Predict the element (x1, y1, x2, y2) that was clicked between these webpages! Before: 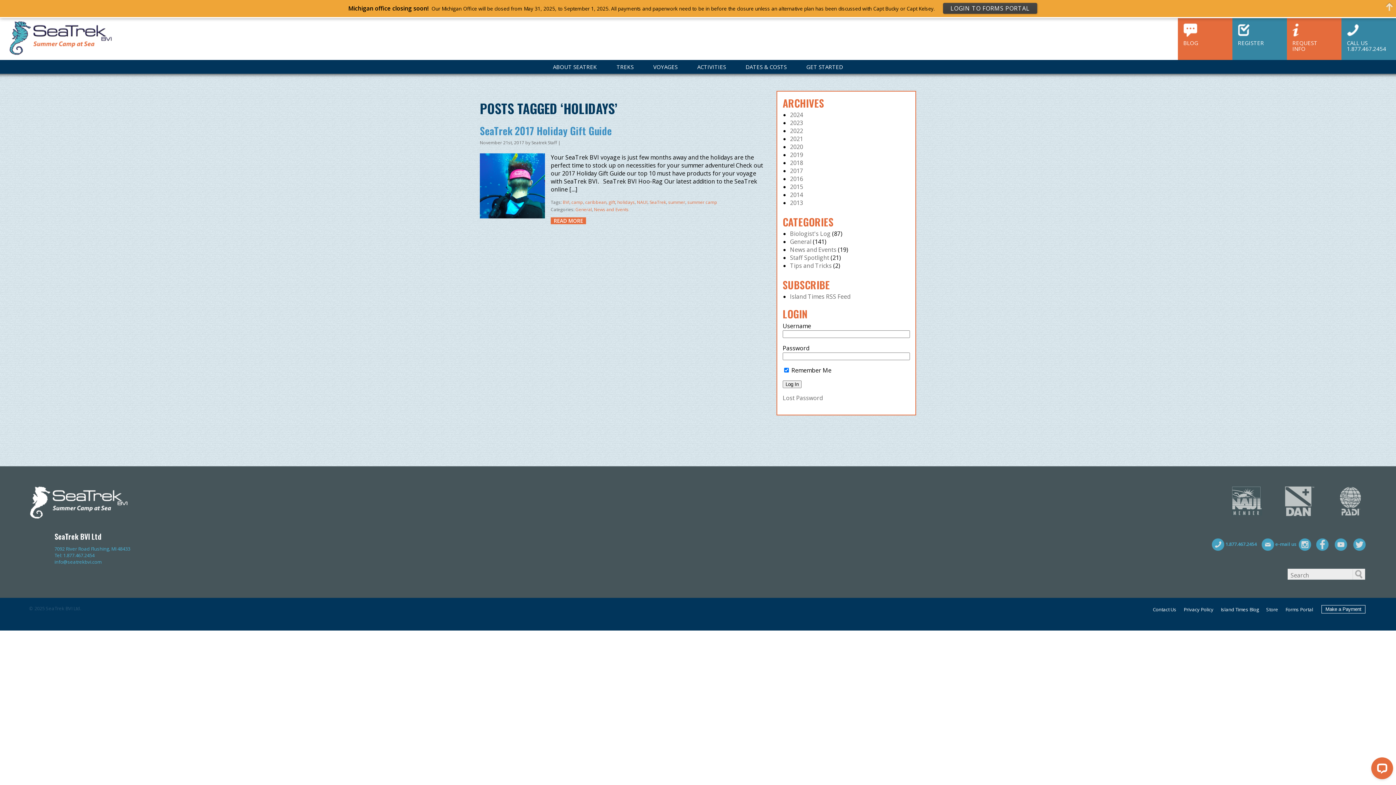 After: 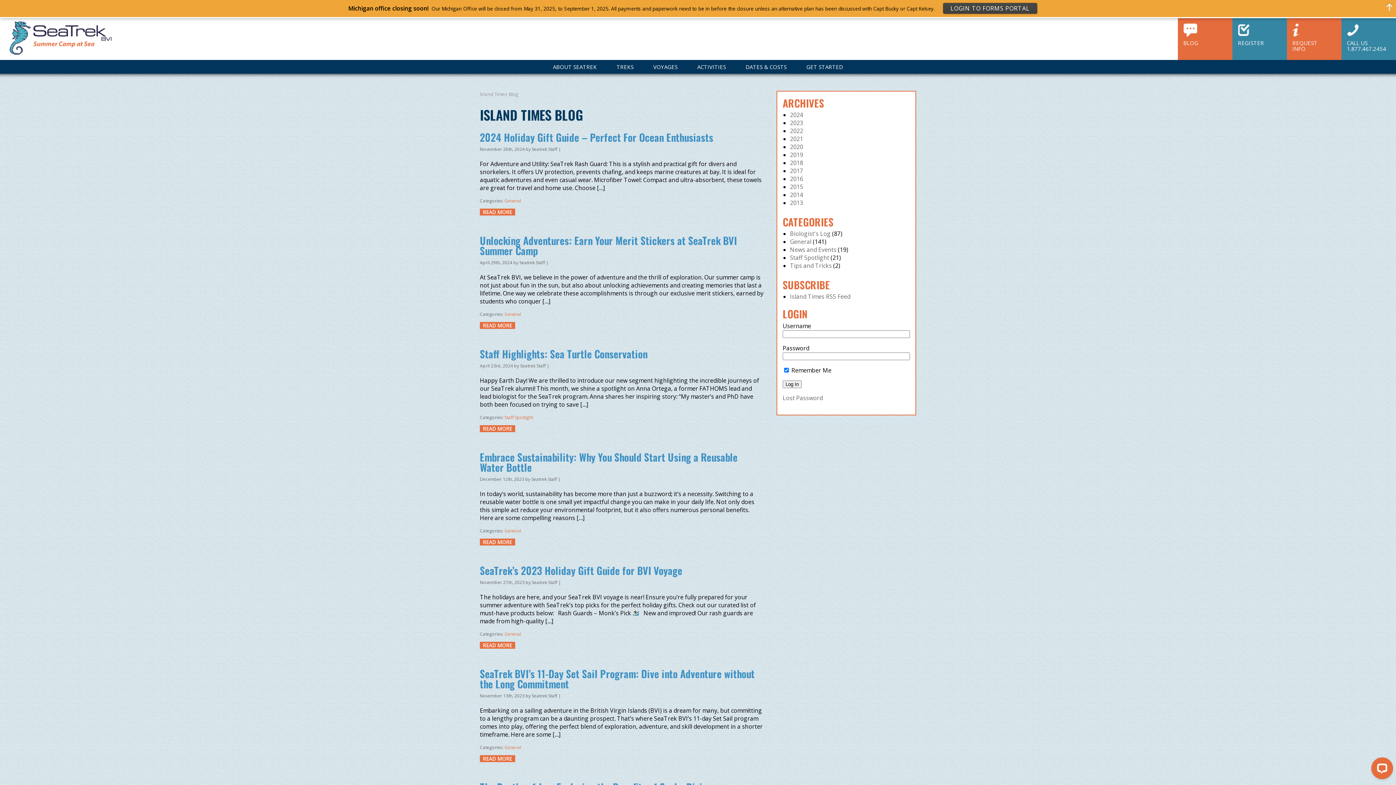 Action: bbox: (1221, 606, 1259, 613) label: Island Times Blog